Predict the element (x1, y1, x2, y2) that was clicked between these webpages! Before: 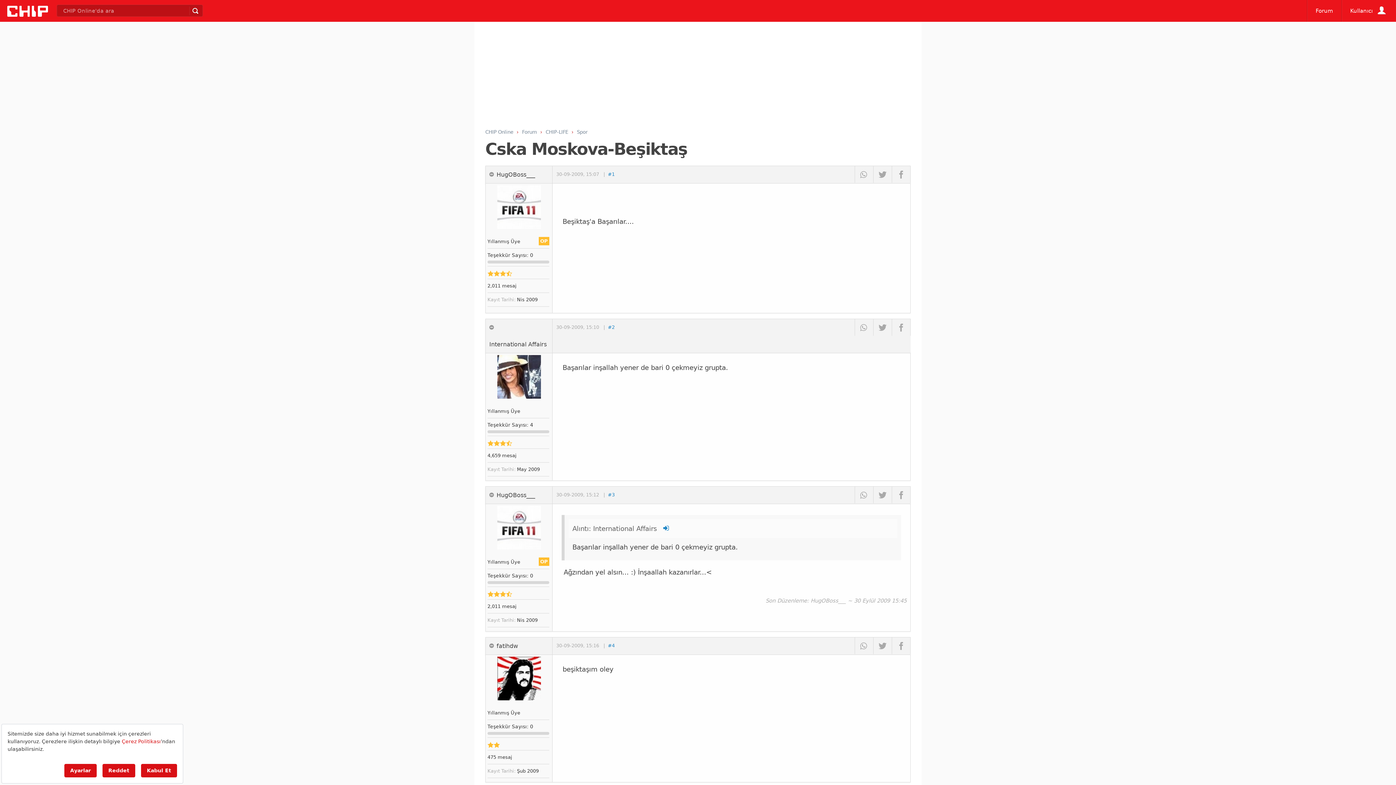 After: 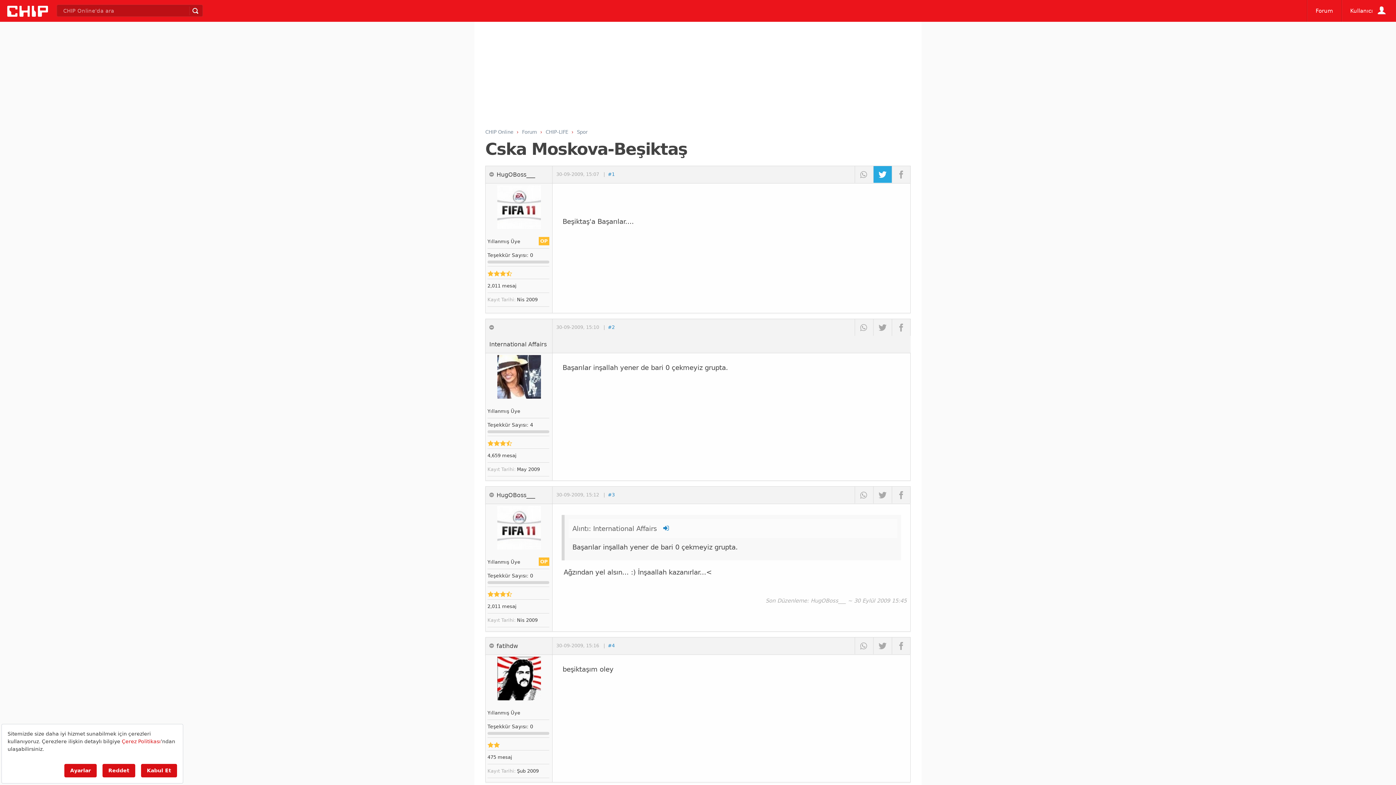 Action: bbox: (873, 166, 892, 182)